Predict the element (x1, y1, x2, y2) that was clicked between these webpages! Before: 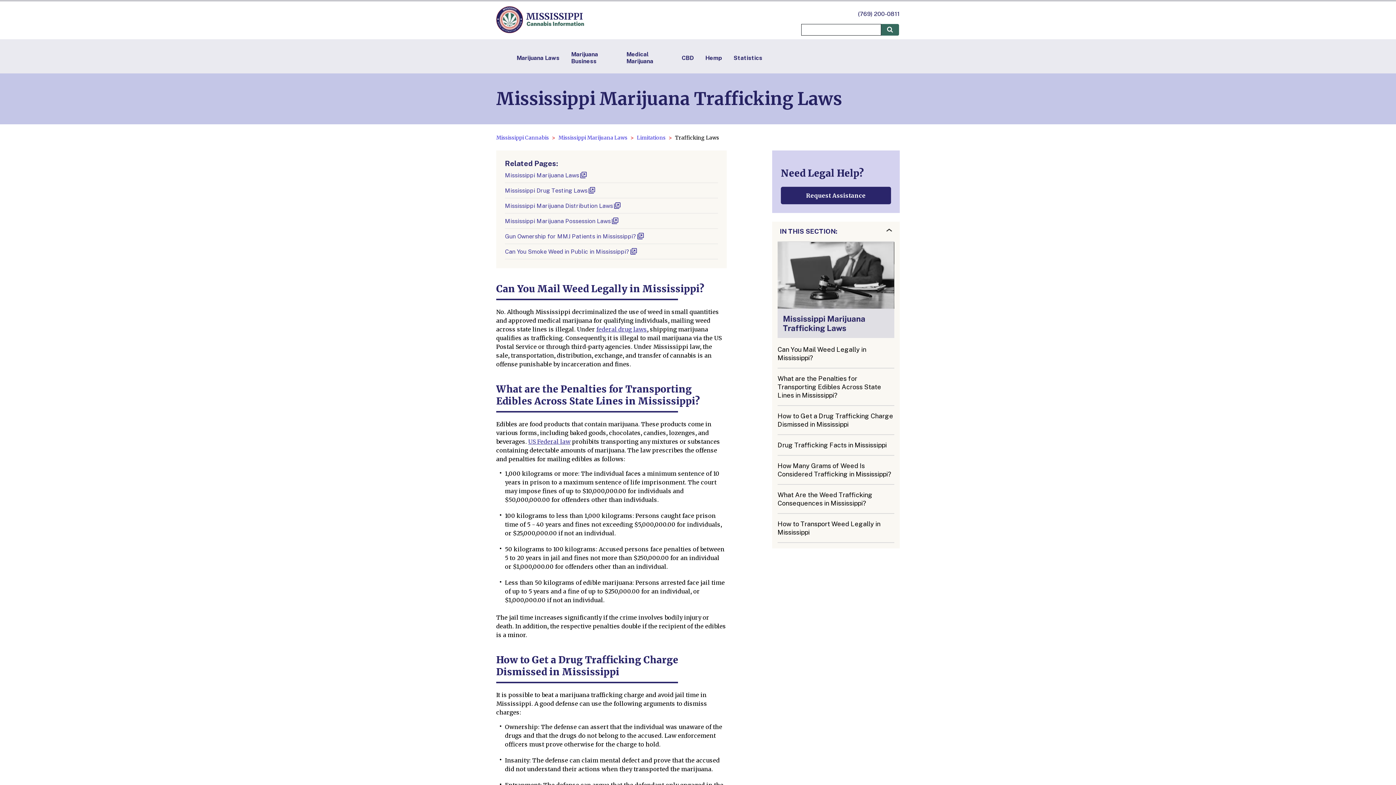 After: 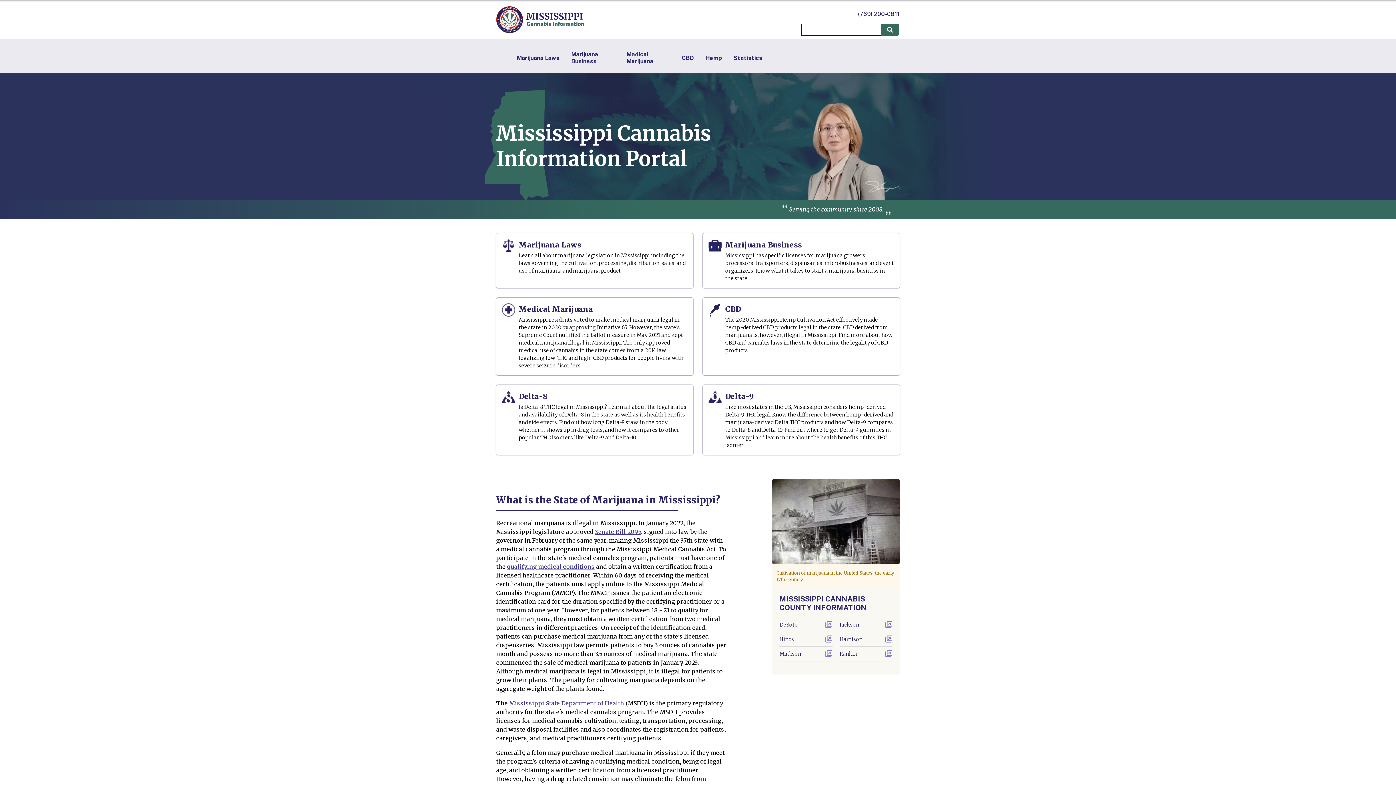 Action: label: Mississippi Cannabis bbox: (496, 134, 549, 141)